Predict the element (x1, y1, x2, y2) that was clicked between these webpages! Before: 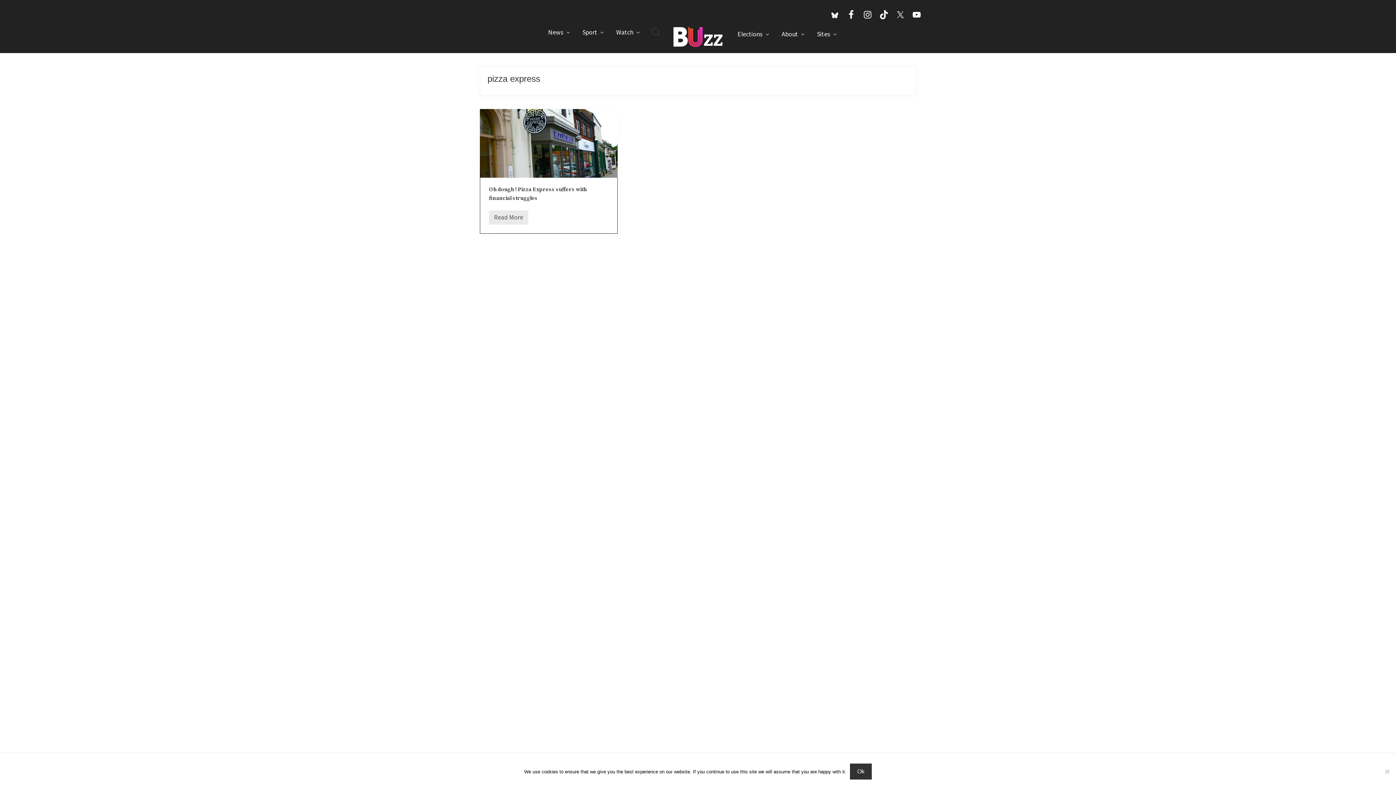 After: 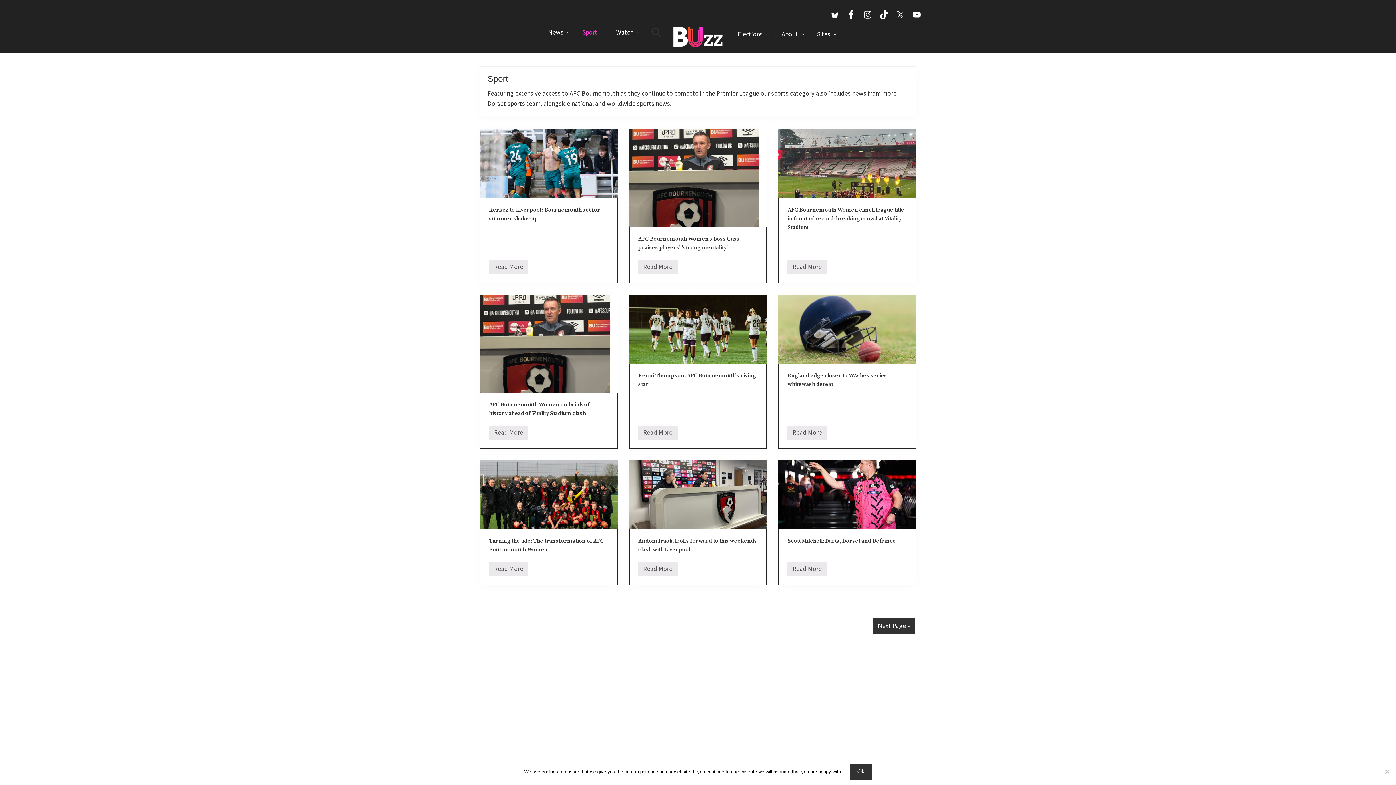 Action: bbox: (576, 26, 609, 38) label: Sport